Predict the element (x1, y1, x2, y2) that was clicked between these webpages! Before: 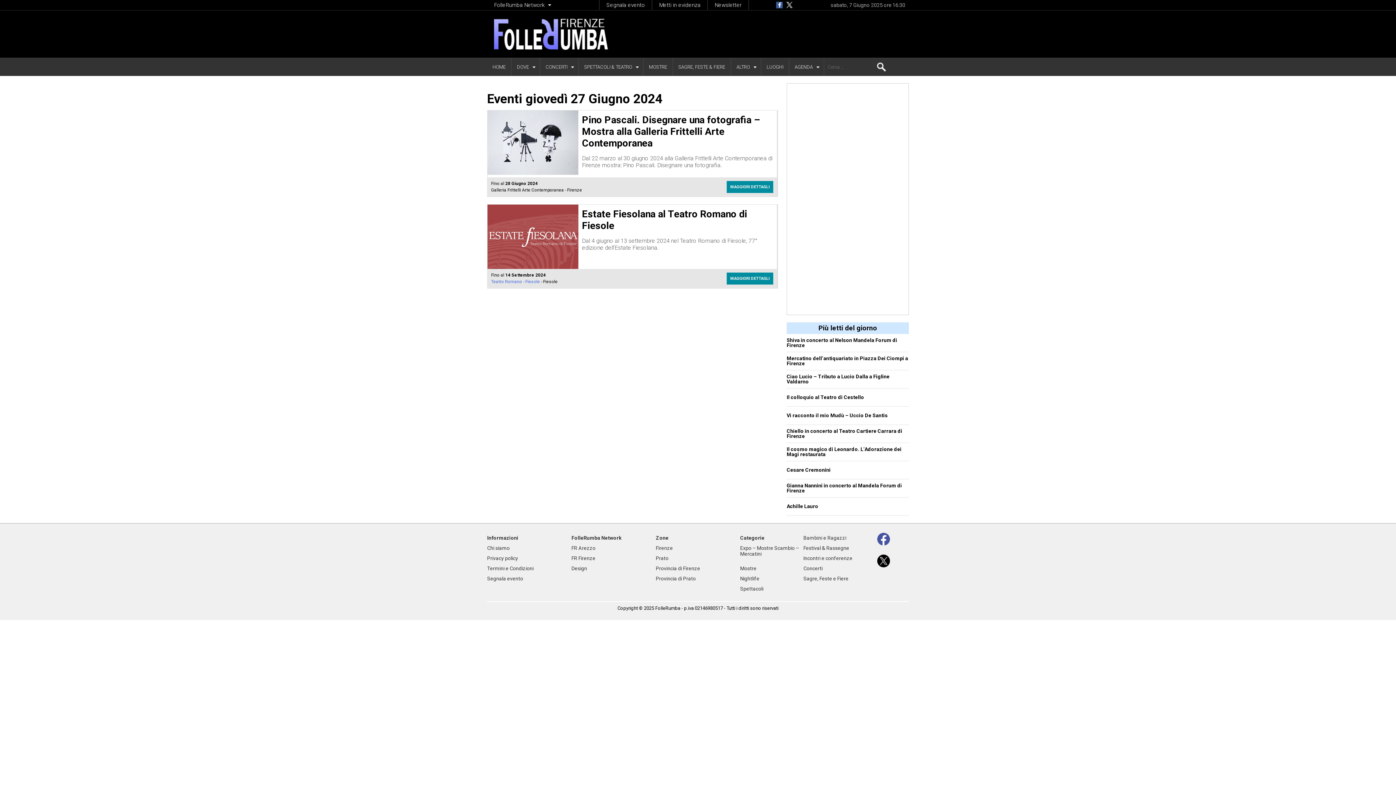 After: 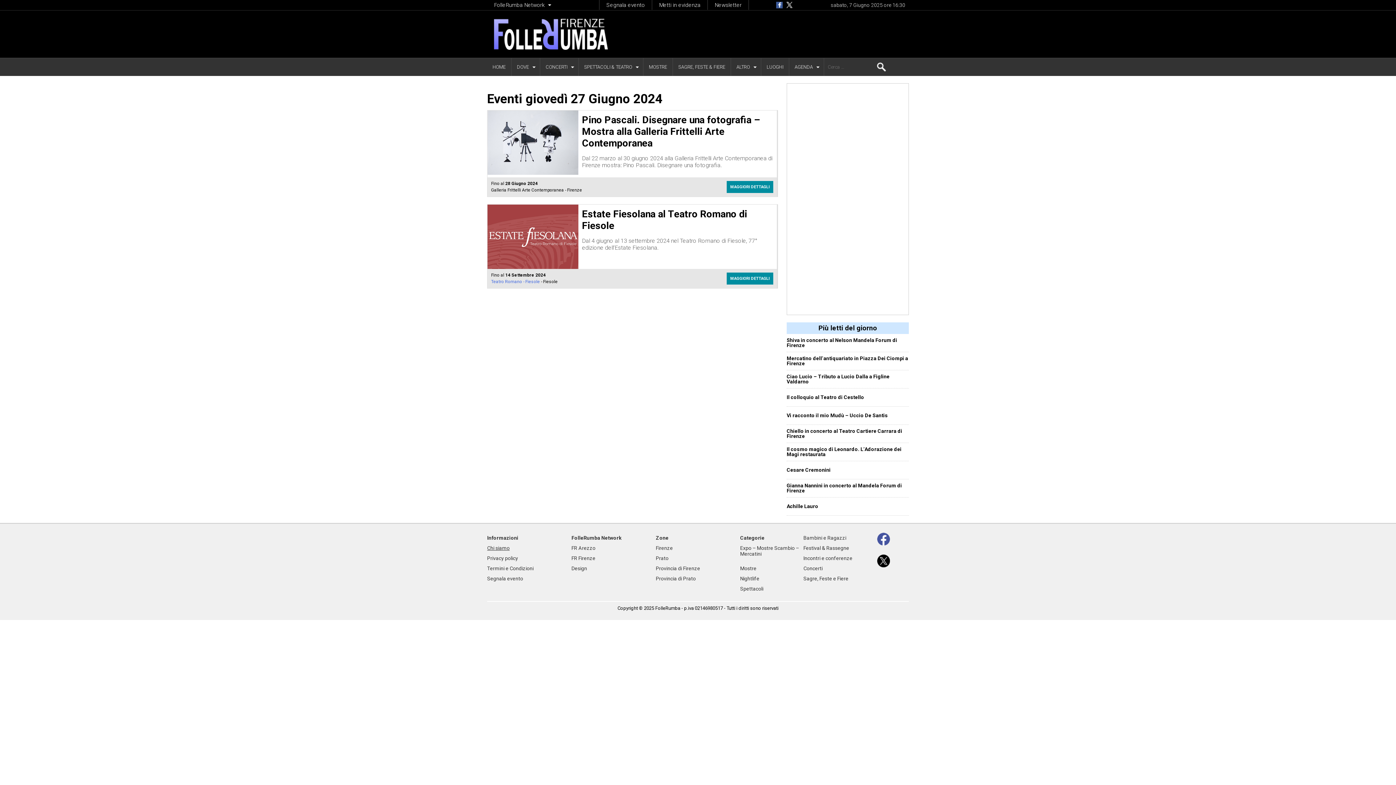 Action: bbox: (487, 545, 509, 551) label: Chi siamo